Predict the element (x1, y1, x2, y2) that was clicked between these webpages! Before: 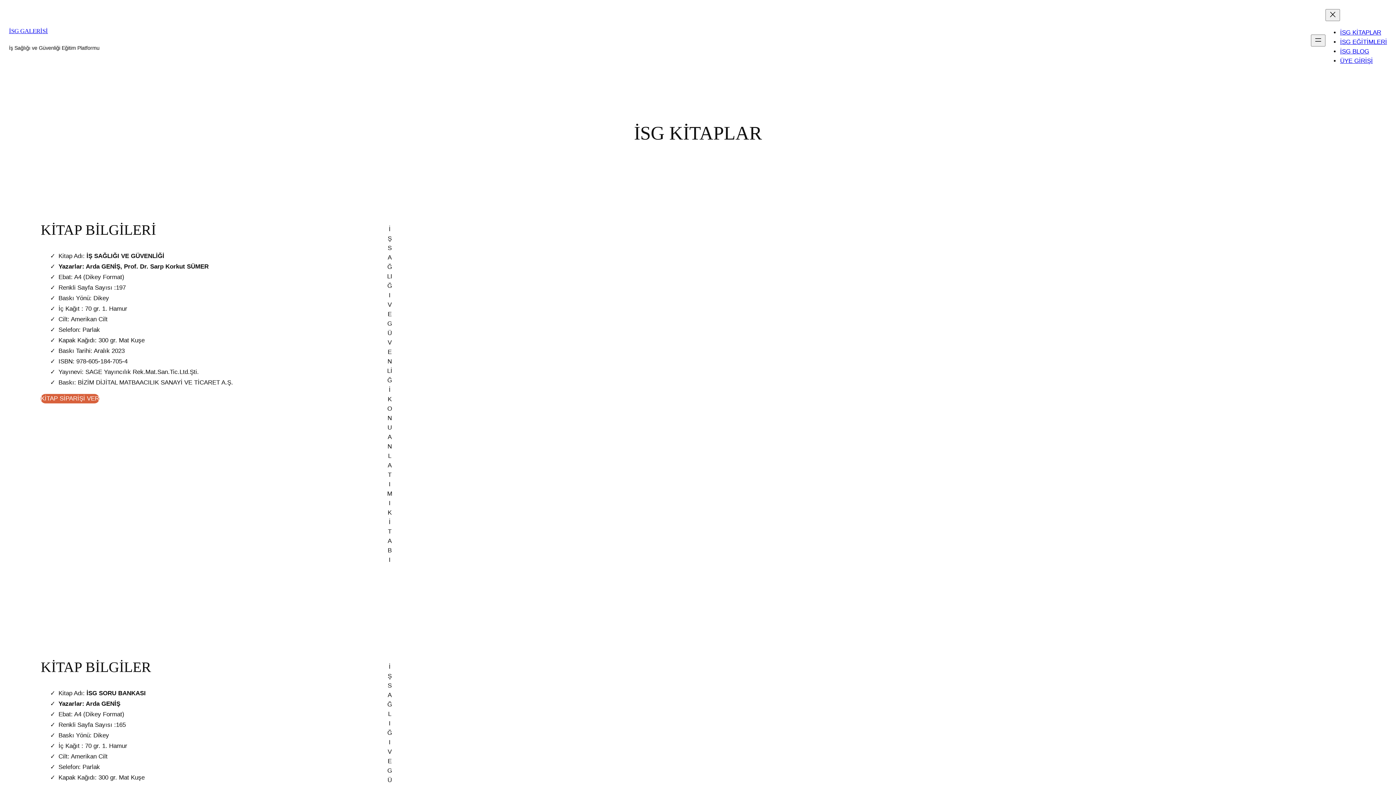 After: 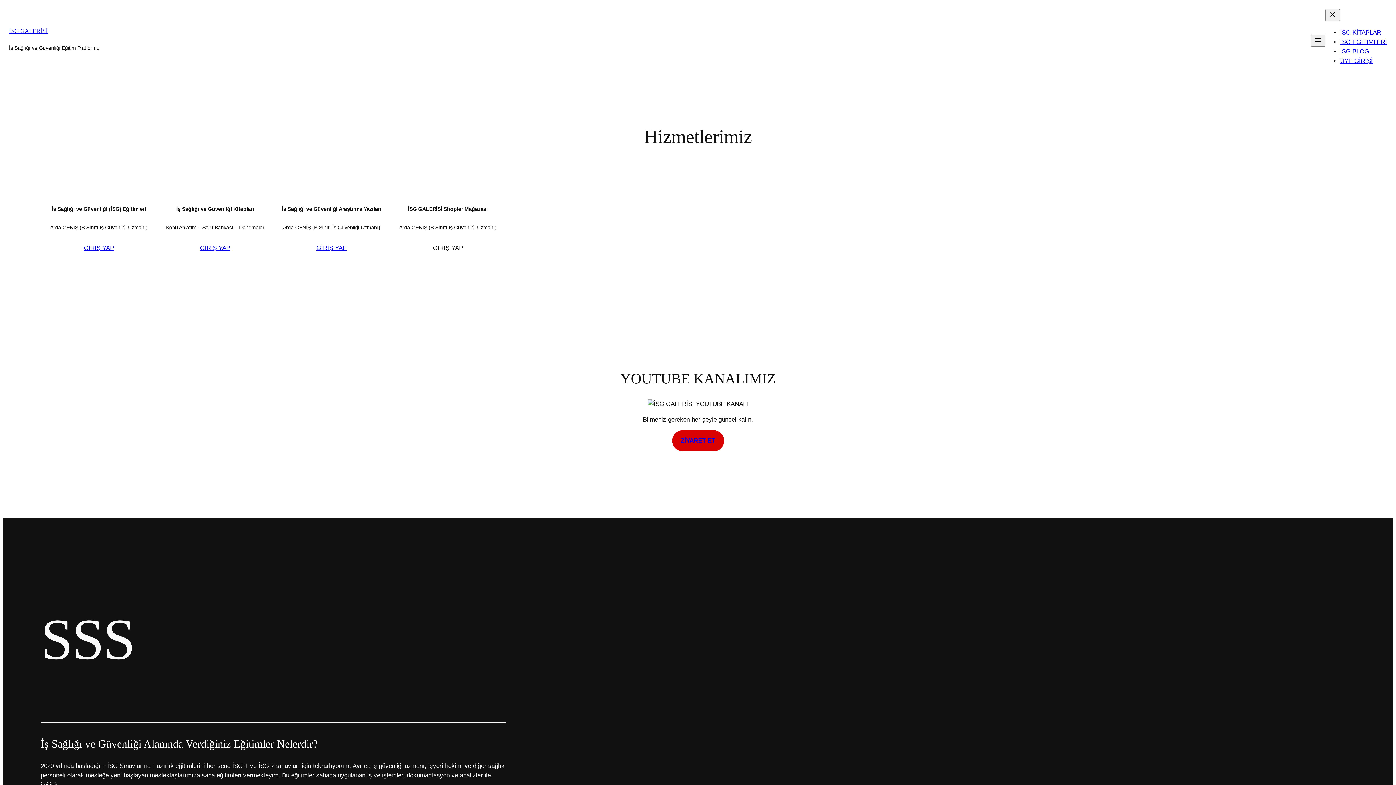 Action: label: İSG GALERİSİ bbox: (9, 27, 47, 34)